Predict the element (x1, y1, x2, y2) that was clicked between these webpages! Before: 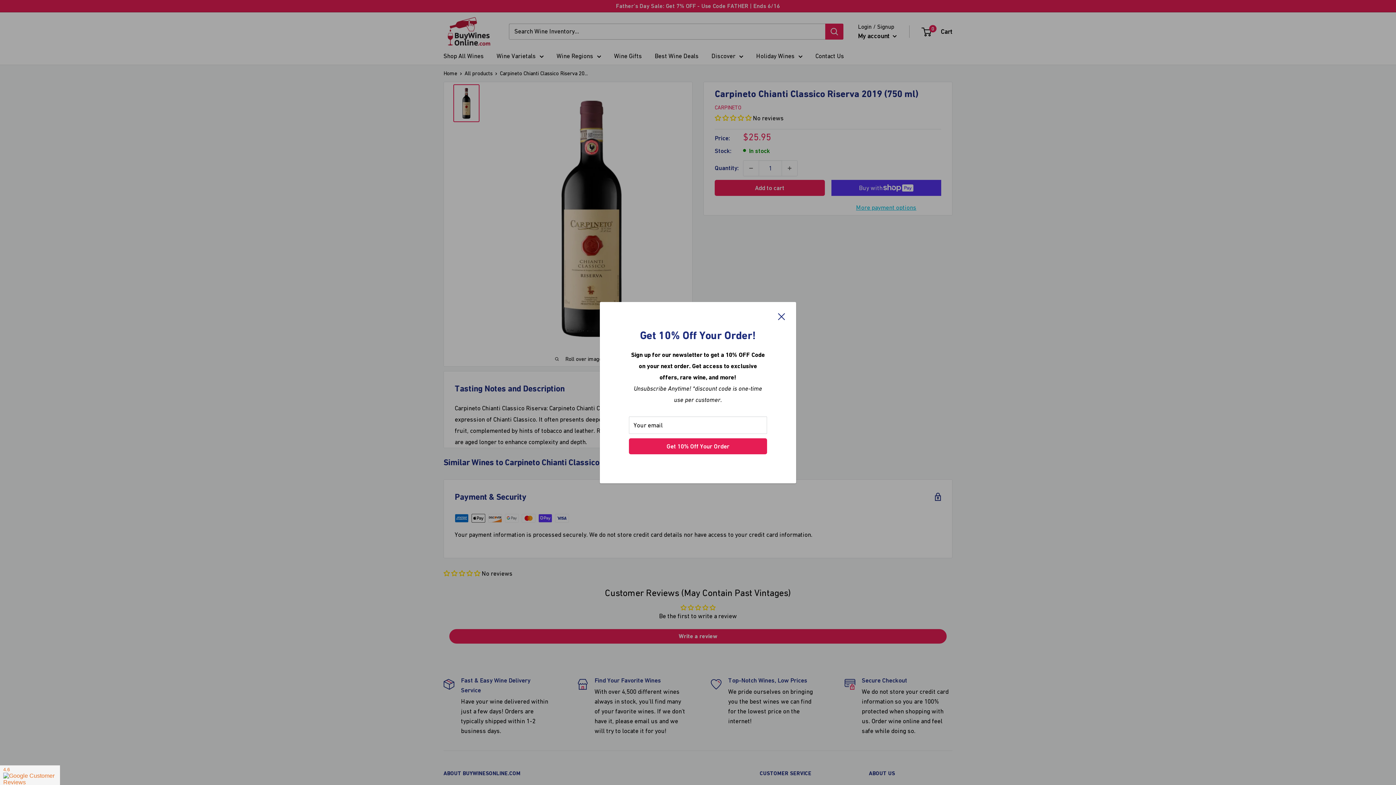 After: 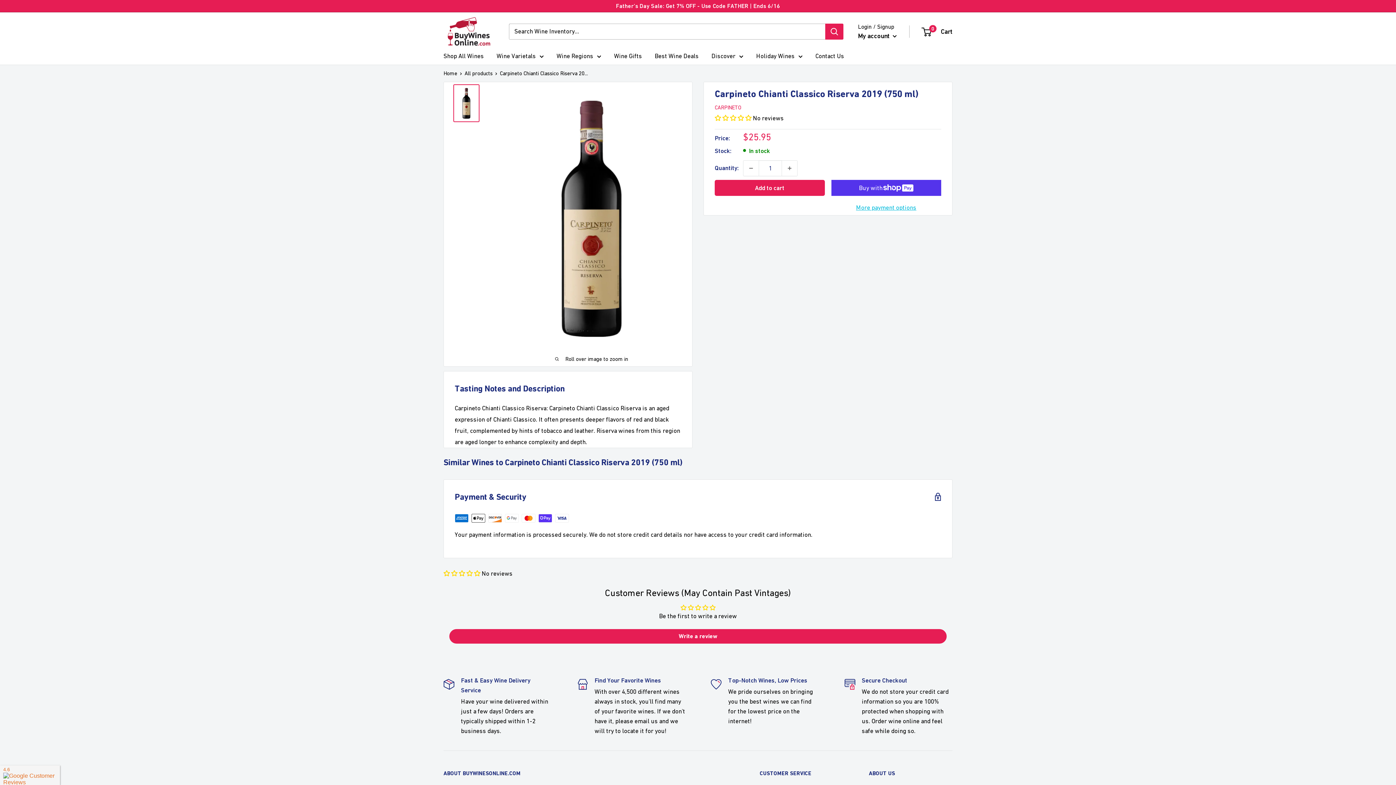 Action: label: Close bbox: (778, 310, 785, 322)